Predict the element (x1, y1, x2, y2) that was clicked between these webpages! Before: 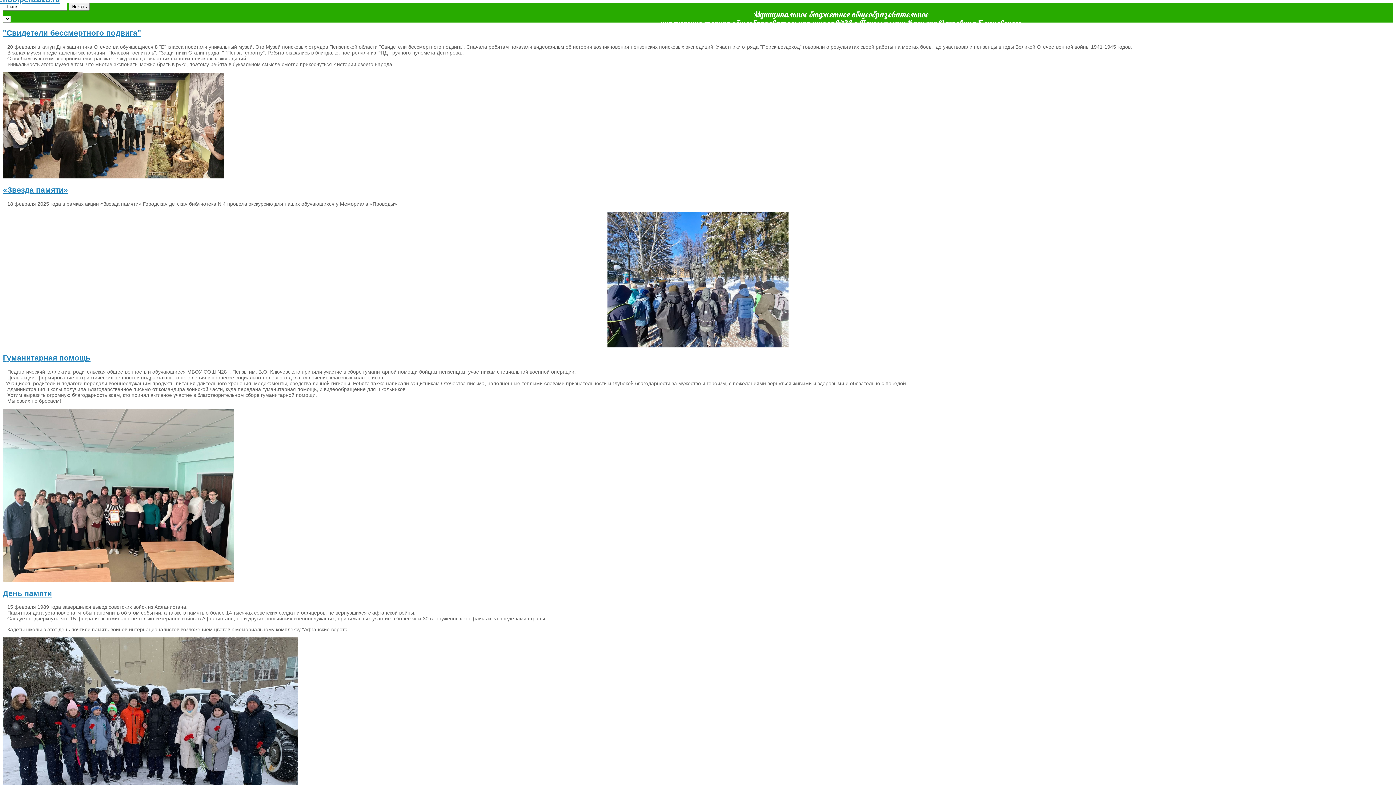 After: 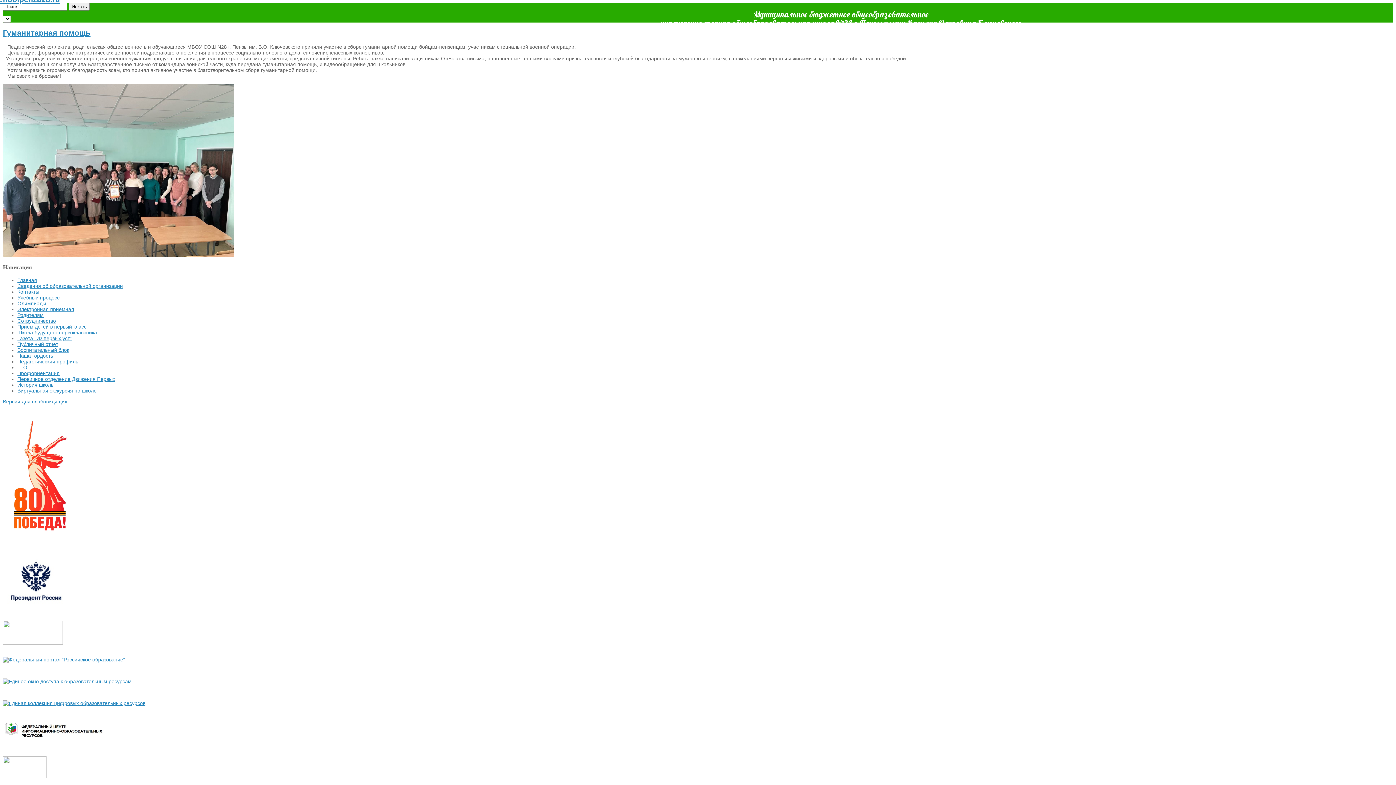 Action: label: Гуманитарная помощь bbox: (2, 353, 90, 362)